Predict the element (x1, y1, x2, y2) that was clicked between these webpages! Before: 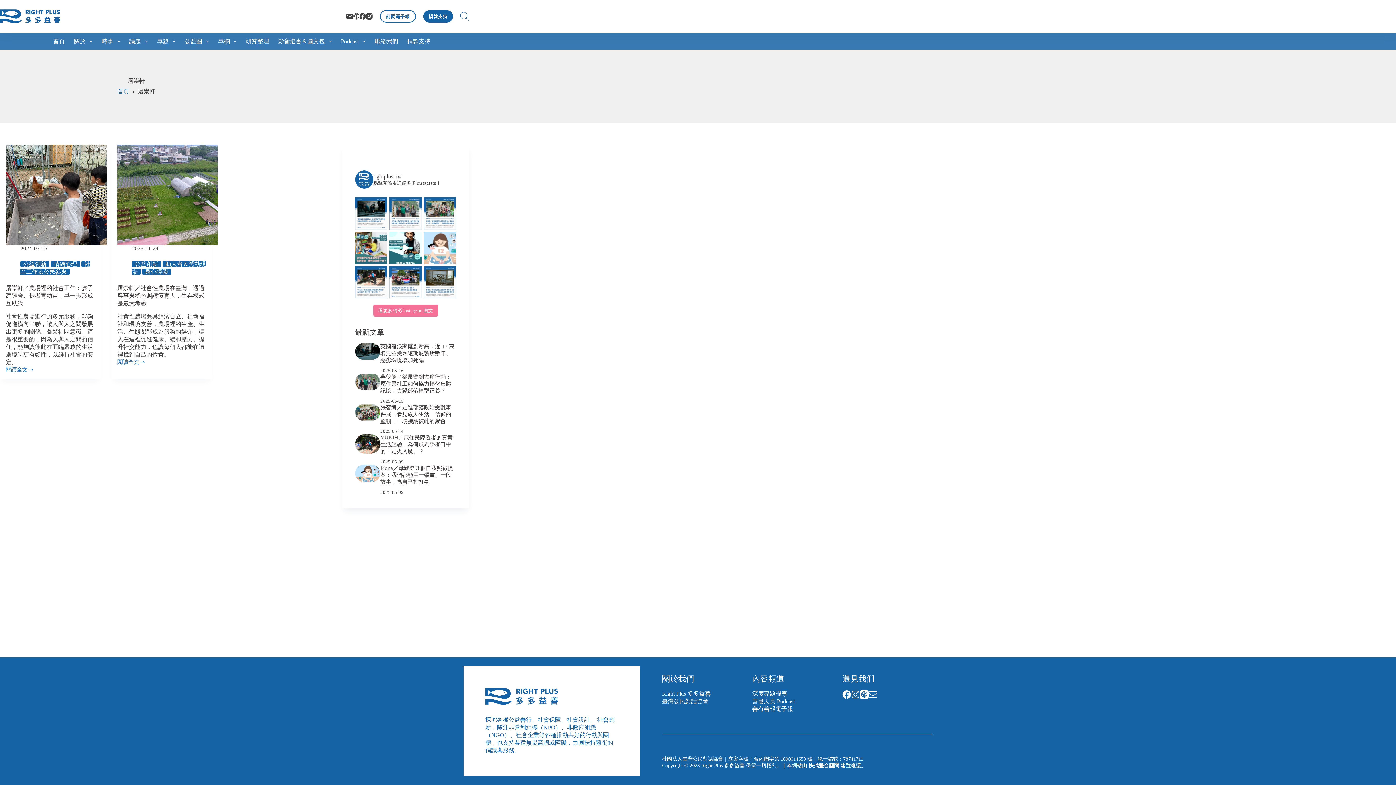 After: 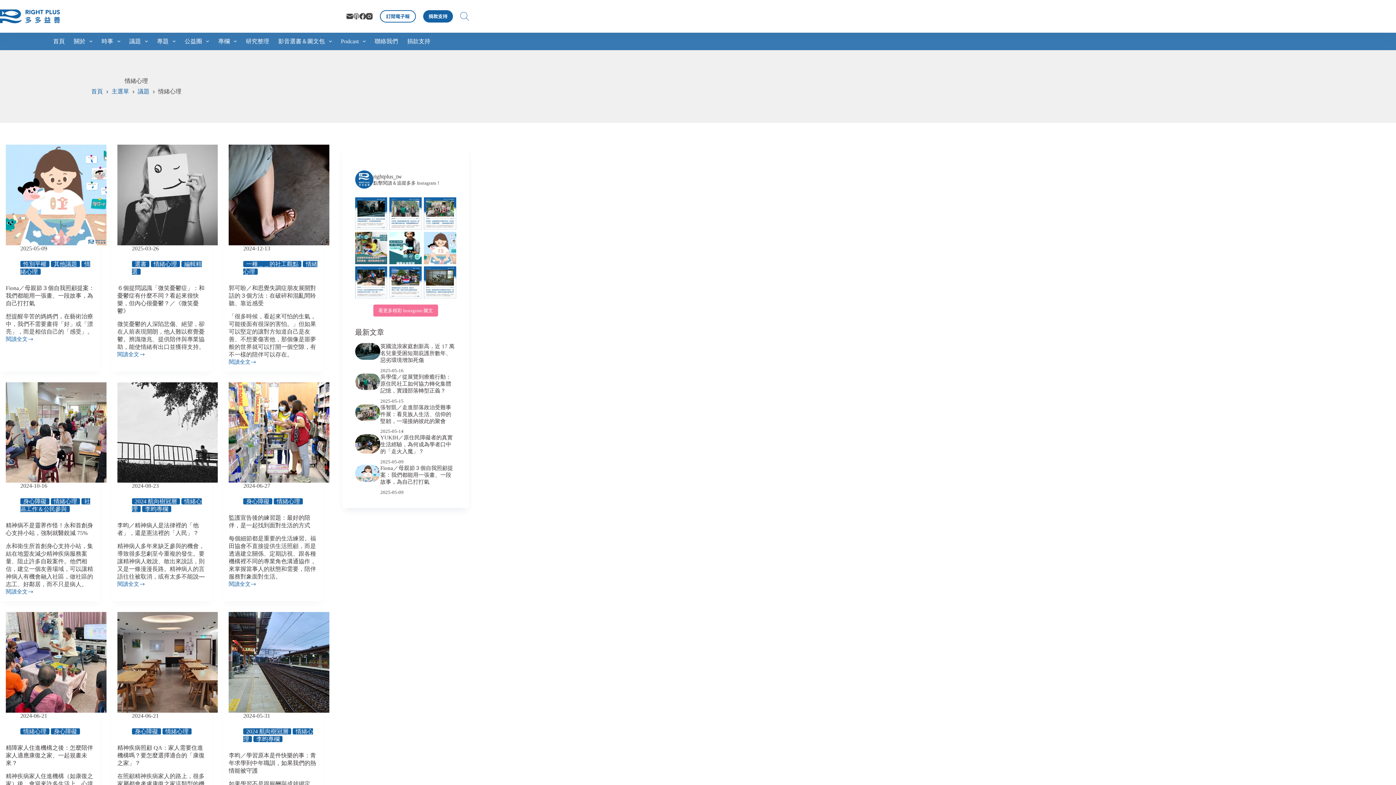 Action: bbox: (50, 260, 80, 267) label: 情緒心理